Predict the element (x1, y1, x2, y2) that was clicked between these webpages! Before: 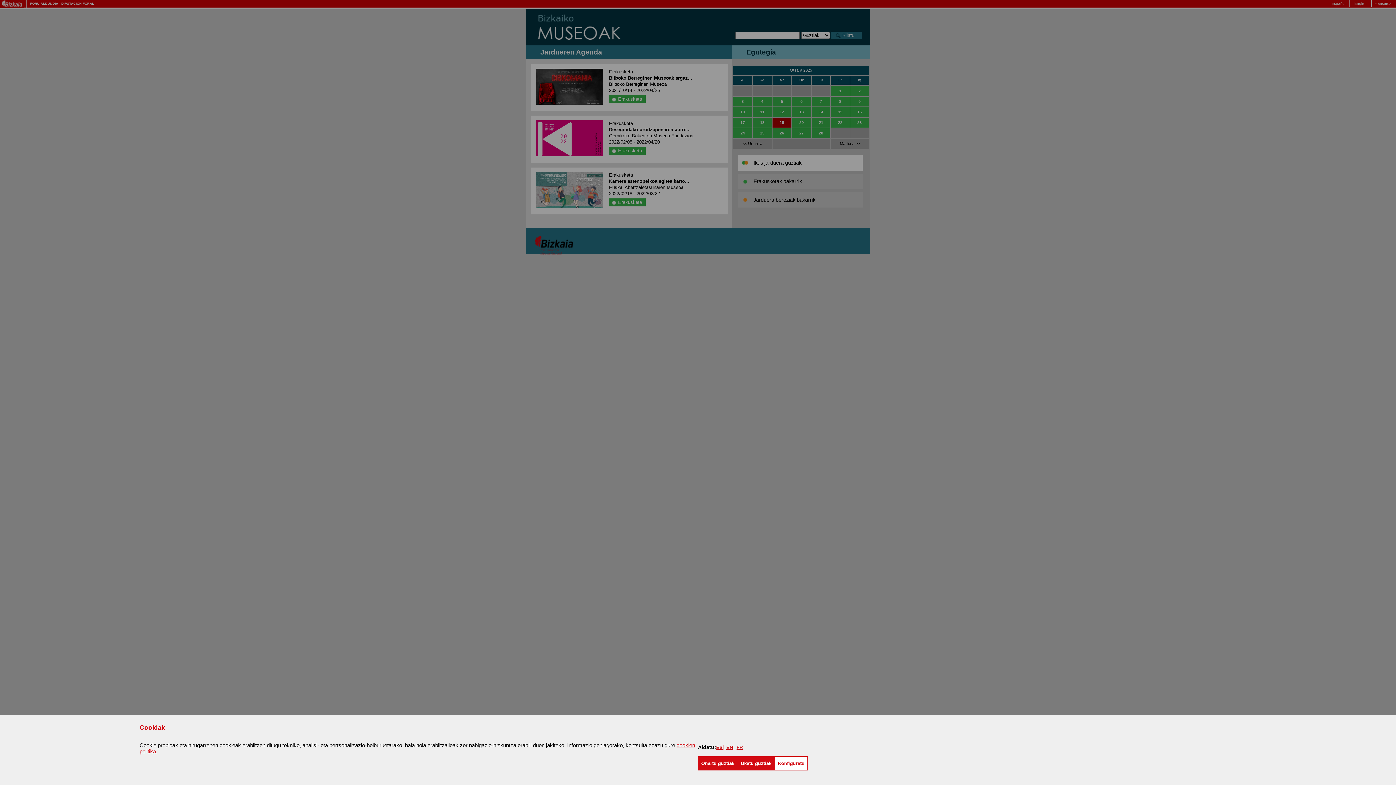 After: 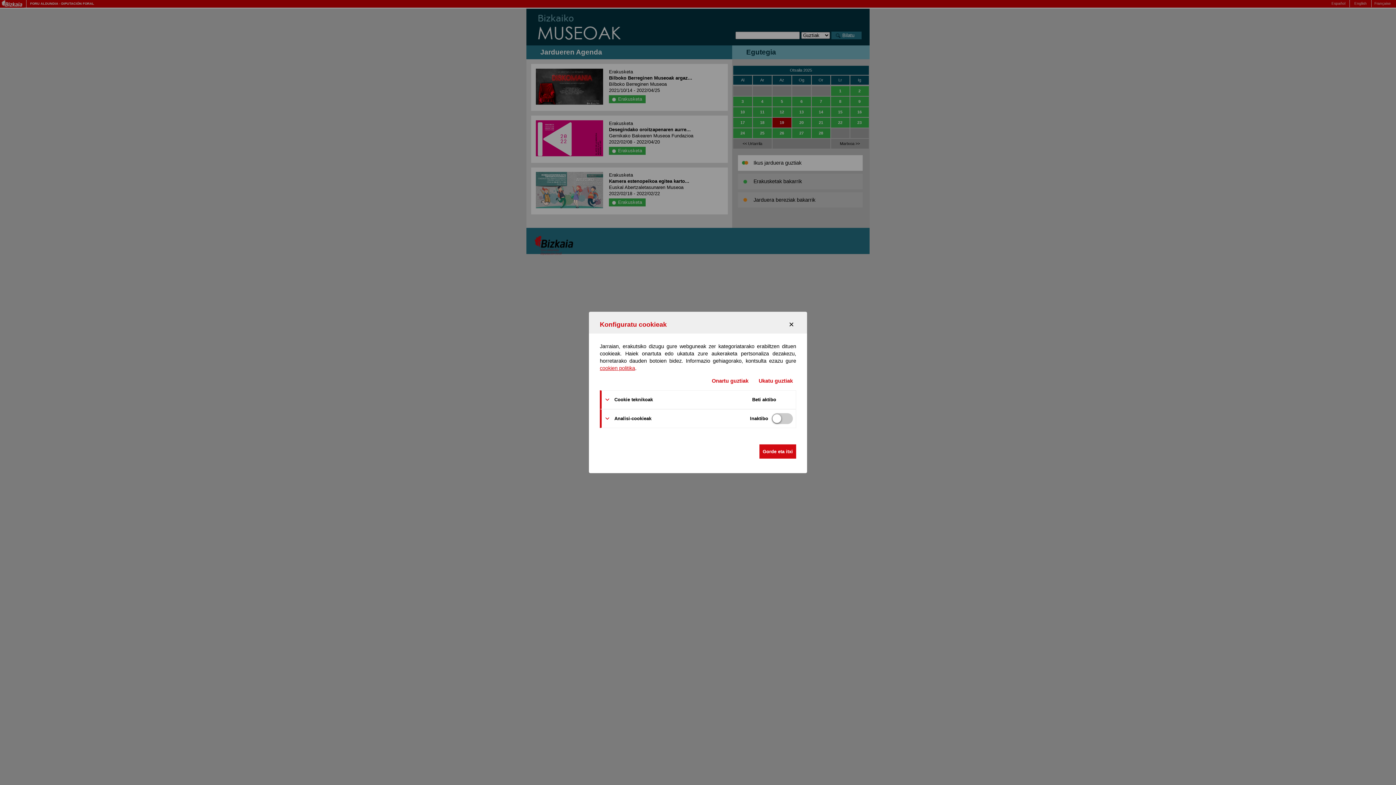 Action: label: Konfiguratu bbox: (774, 756, 808, 770)